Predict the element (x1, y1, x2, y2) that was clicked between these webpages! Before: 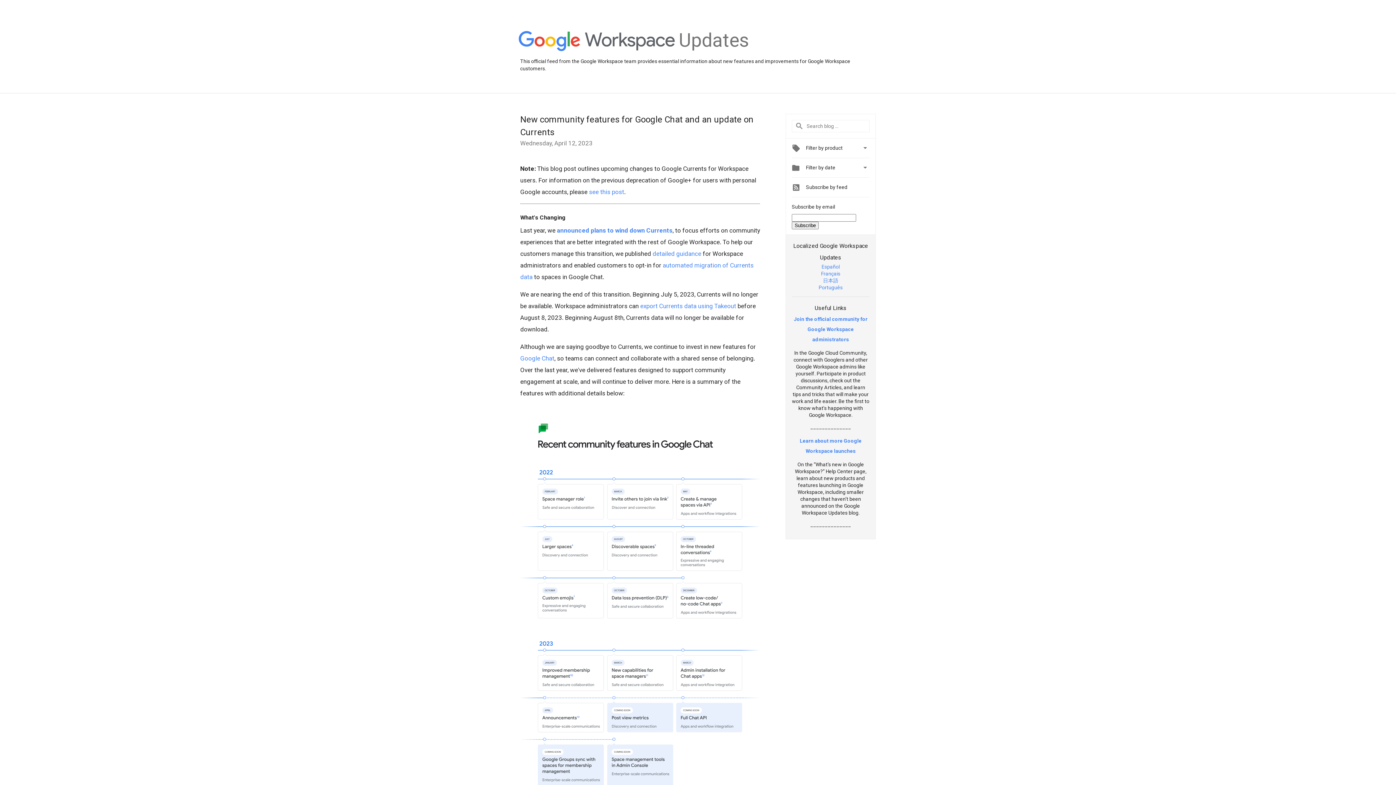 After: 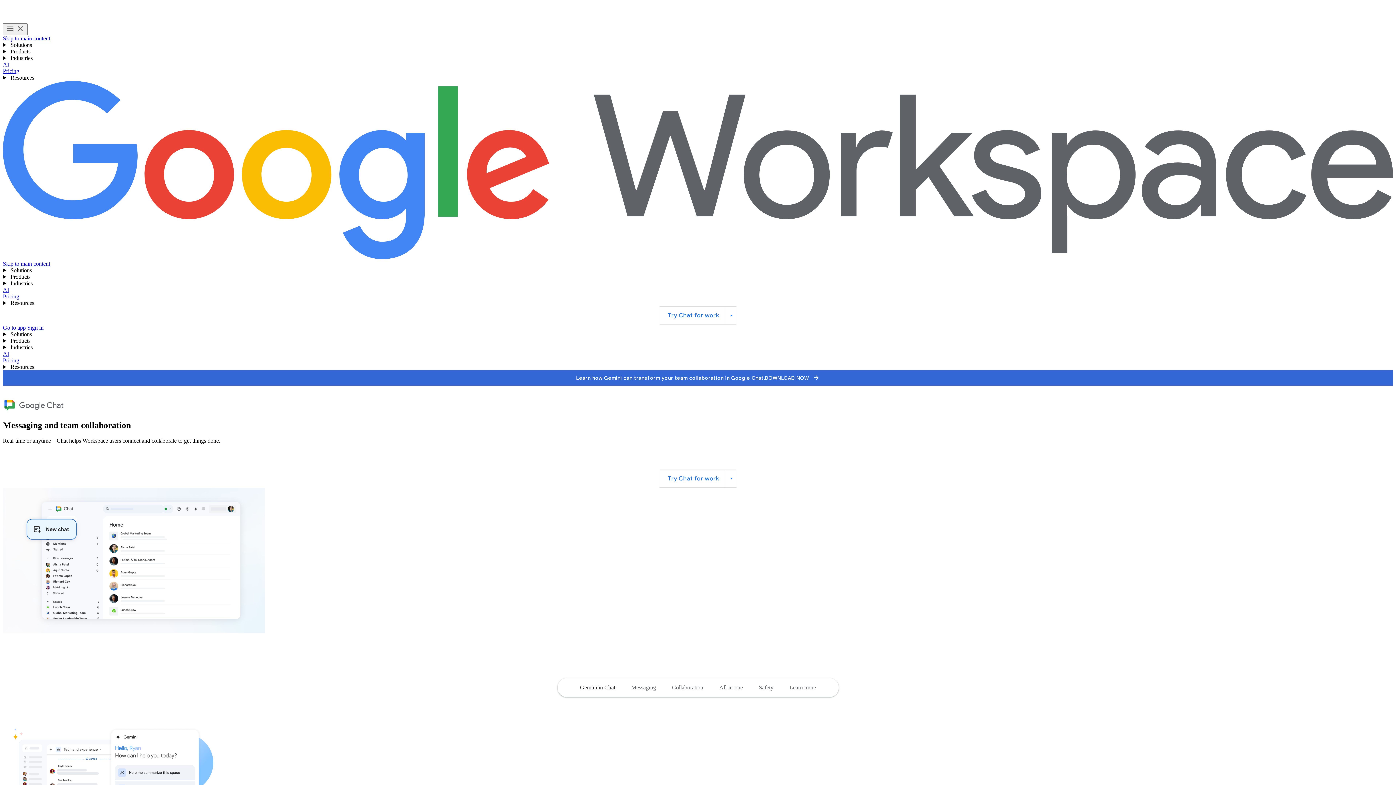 Action: label: Google Chat bbox: (520, 354, 554, 362)